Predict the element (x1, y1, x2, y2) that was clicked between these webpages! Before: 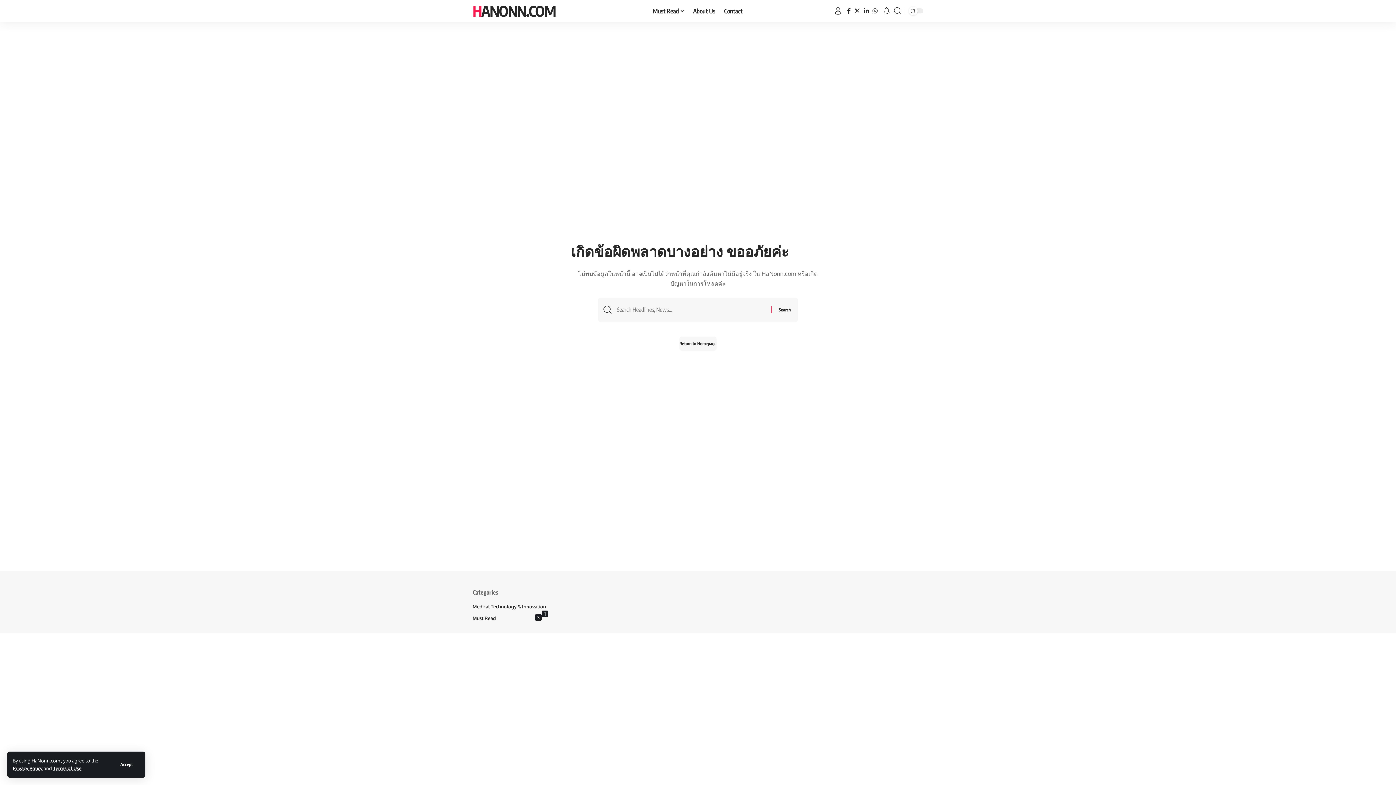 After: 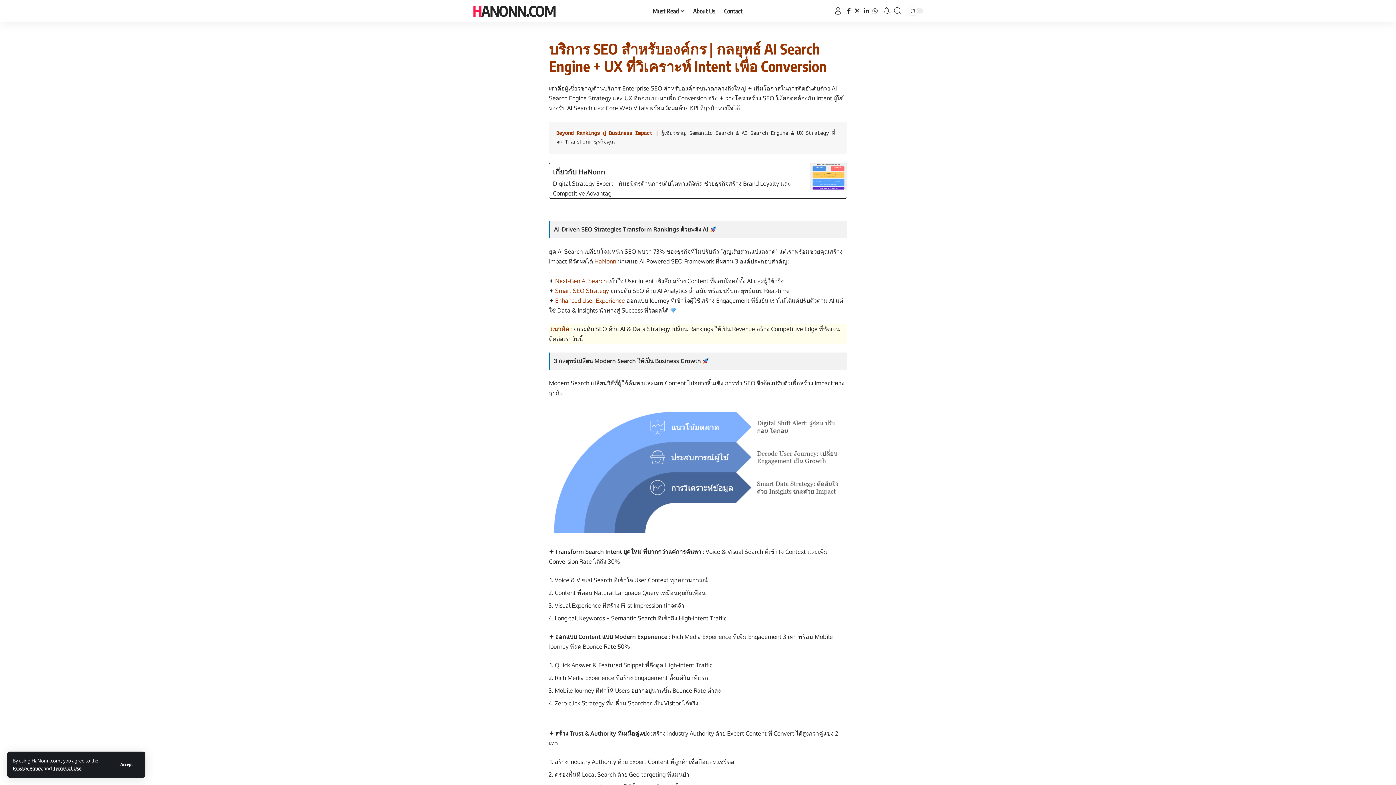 Action: label: HANONN.COM bbox: (472, 2, 555, 19)